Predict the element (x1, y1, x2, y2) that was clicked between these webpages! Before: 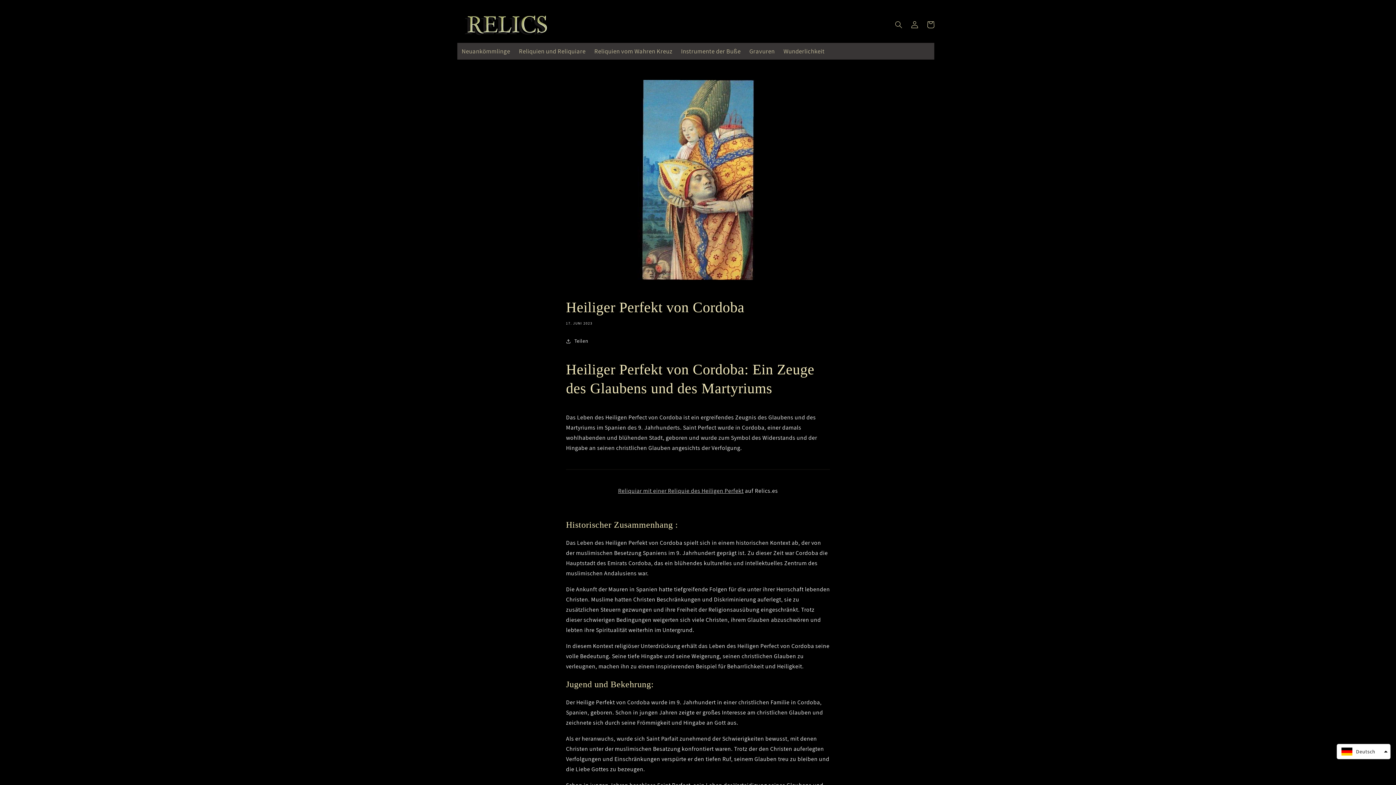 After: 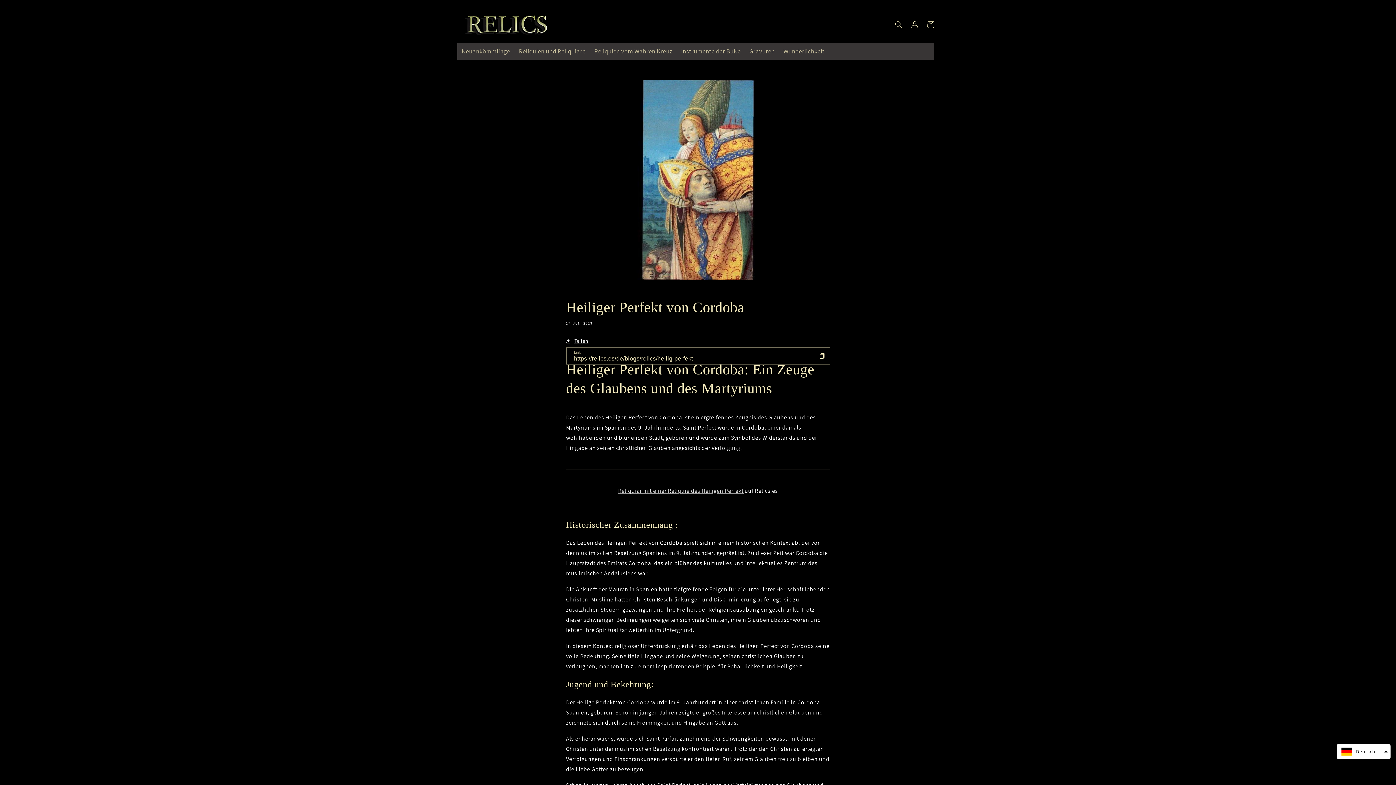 Action: bbox: (566, 336, 588, 345) label: Teilen